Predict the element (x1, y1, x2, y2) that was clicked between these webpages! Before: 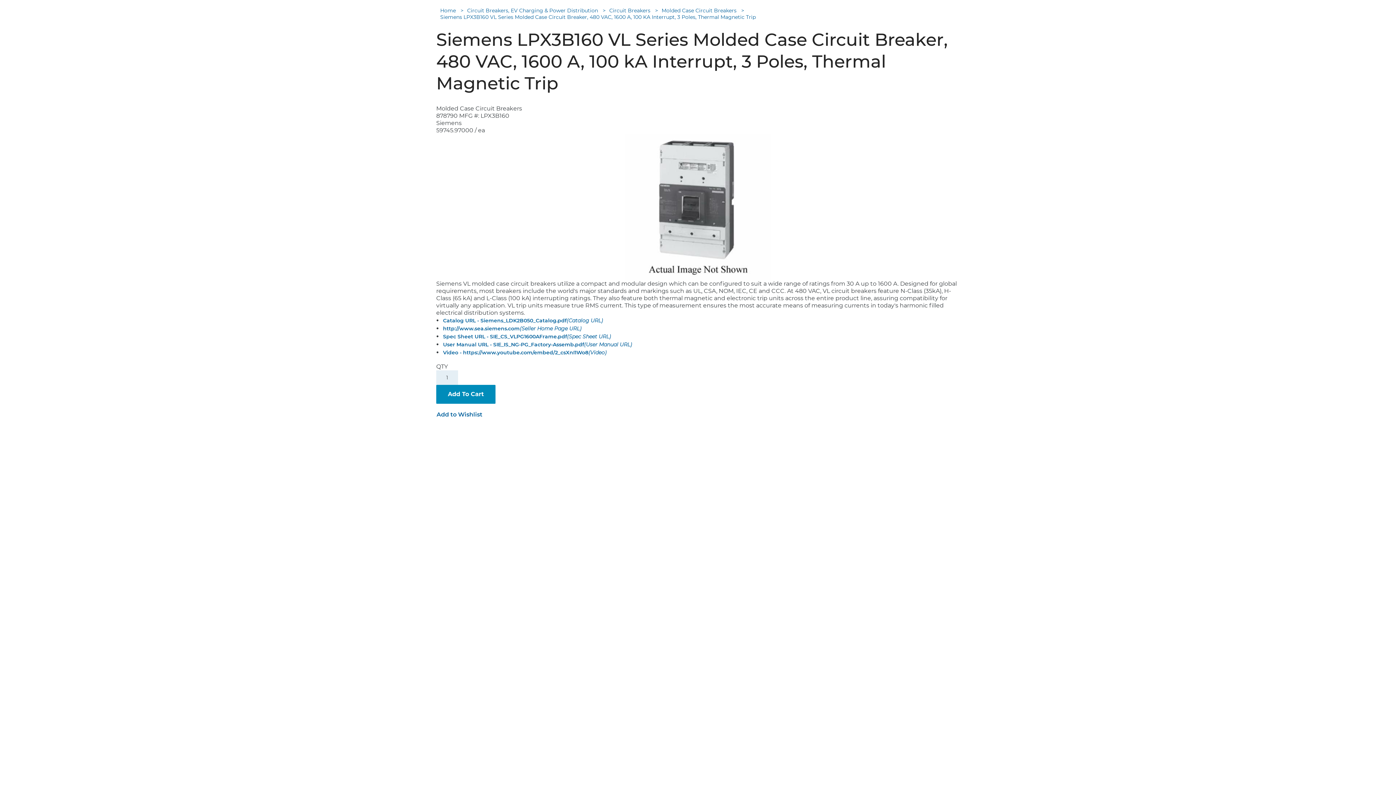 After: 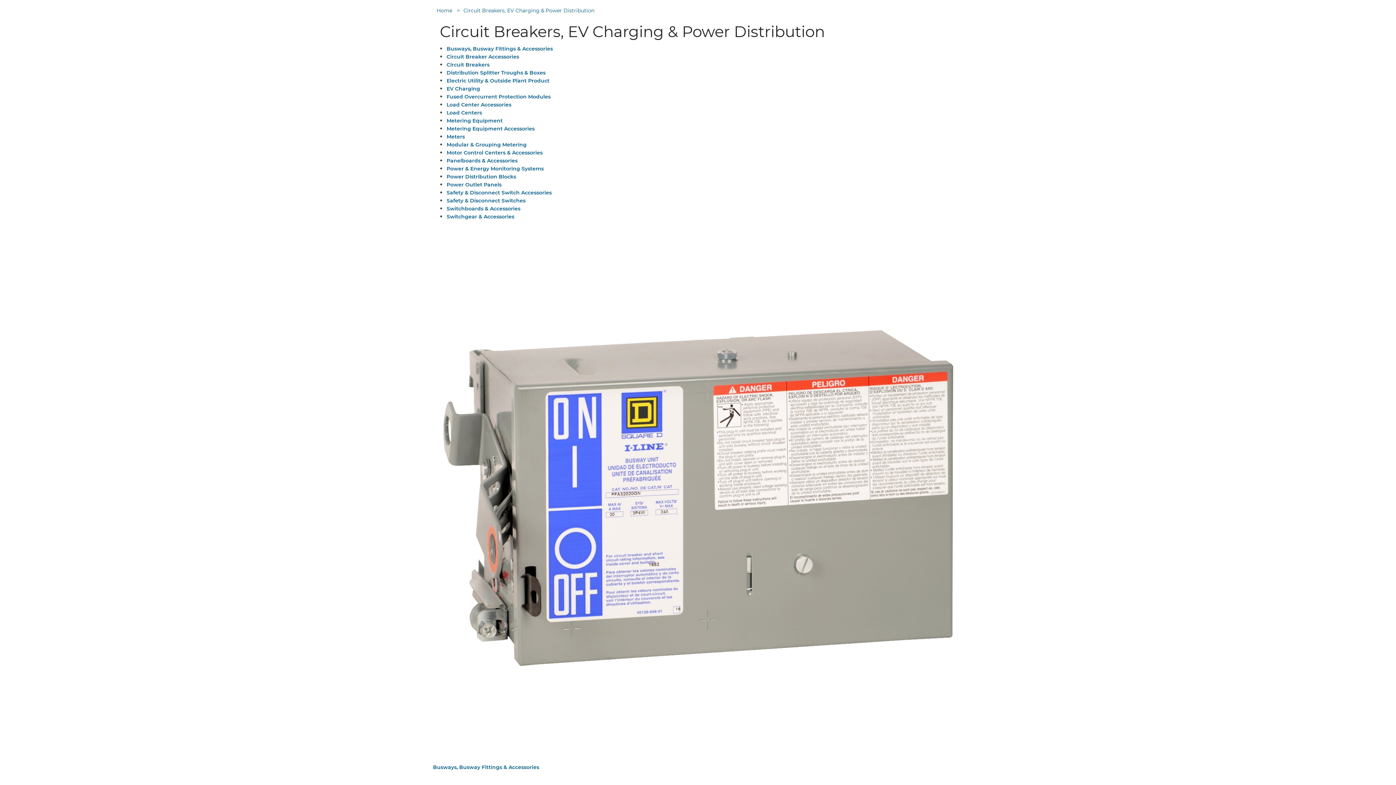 Action: label: Circuit Breakers, EV Charging & Power Distribution bbox: (466, 6, 598, 14)